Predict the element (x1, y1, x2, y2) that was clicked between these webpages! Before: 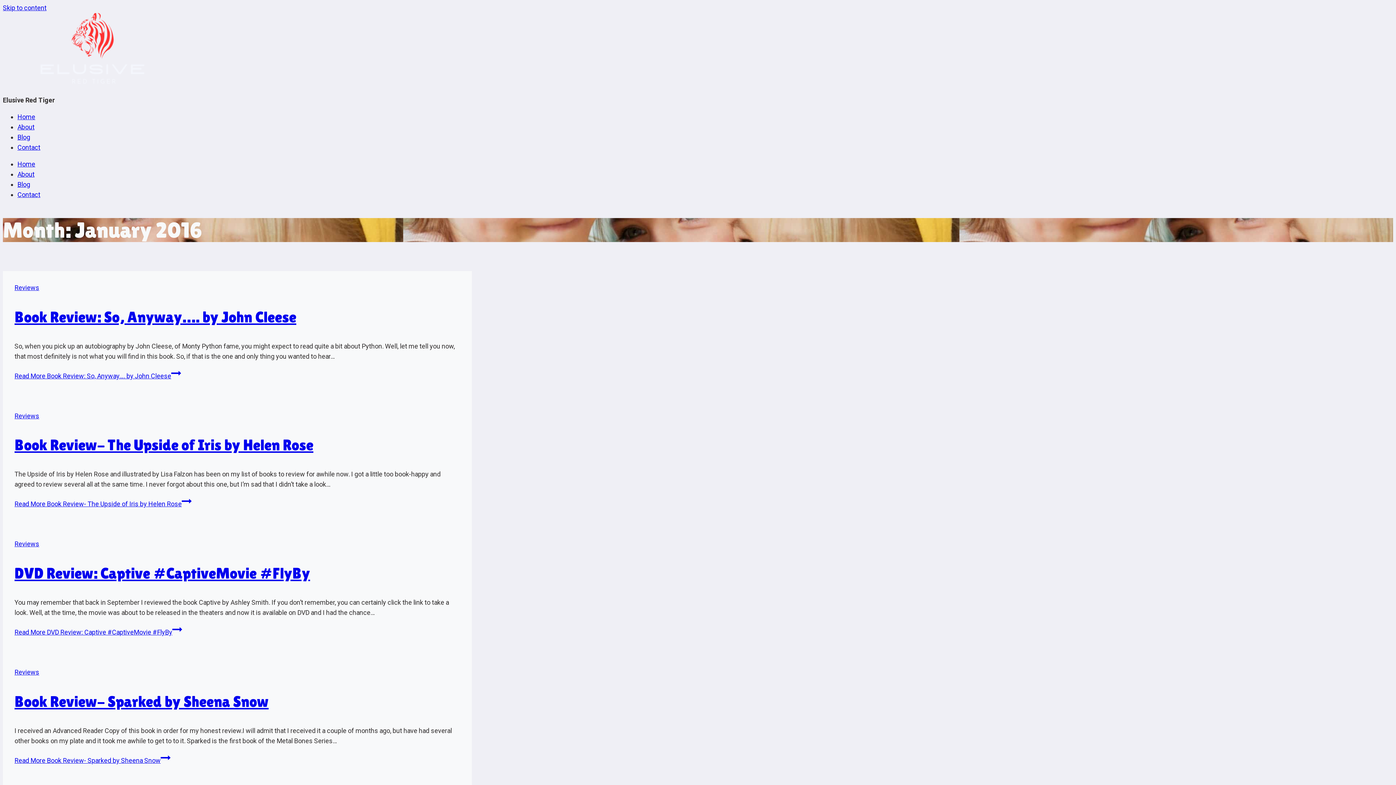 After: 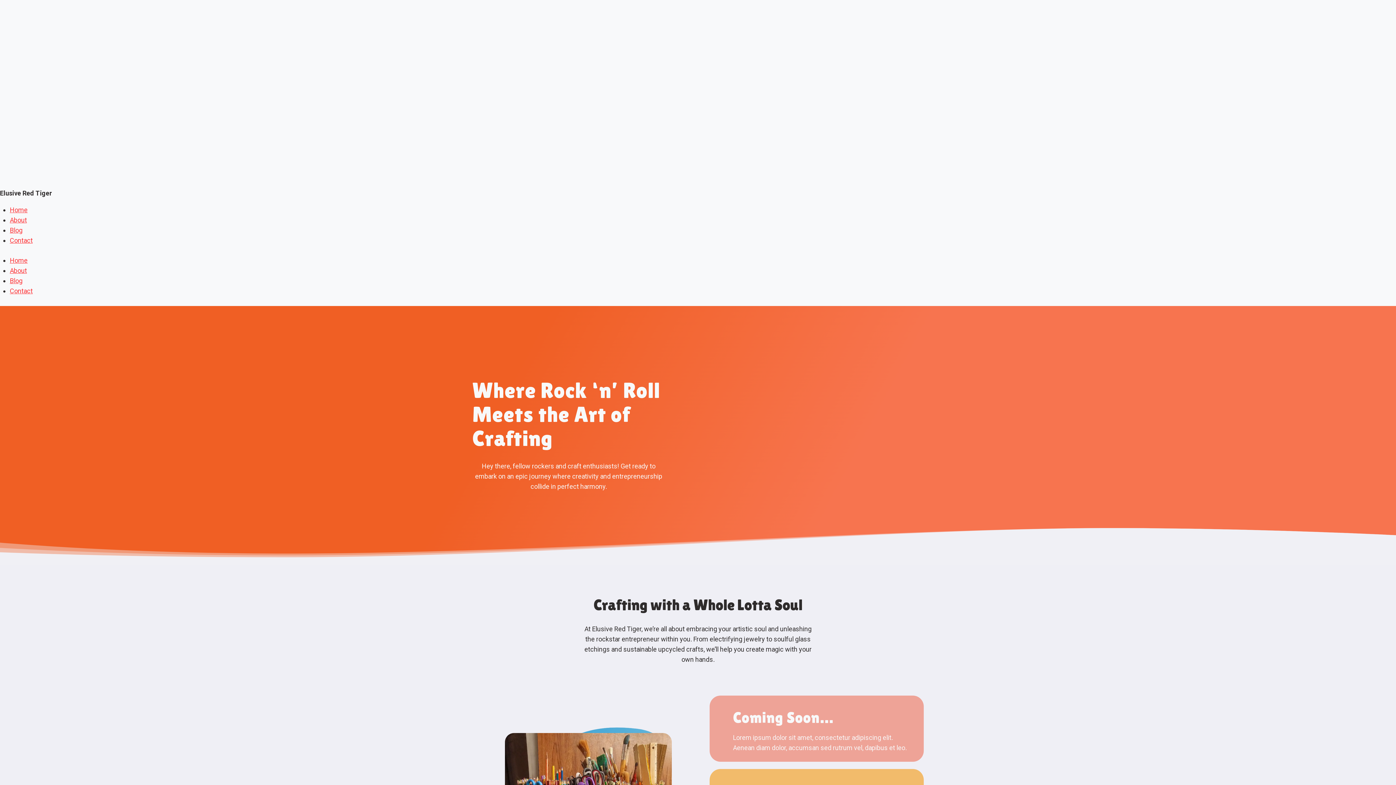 Action: label: Home bbox: (17, 113, 35, 120)